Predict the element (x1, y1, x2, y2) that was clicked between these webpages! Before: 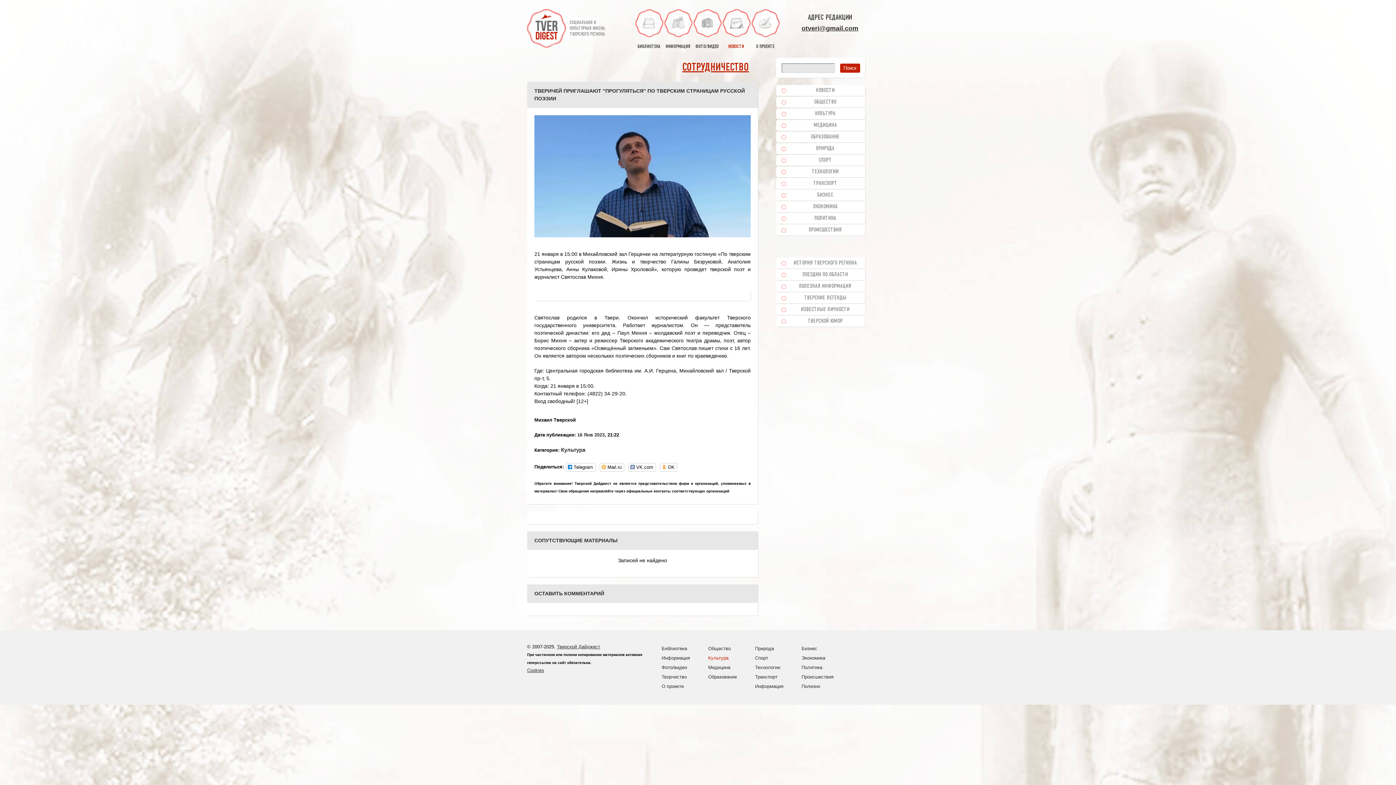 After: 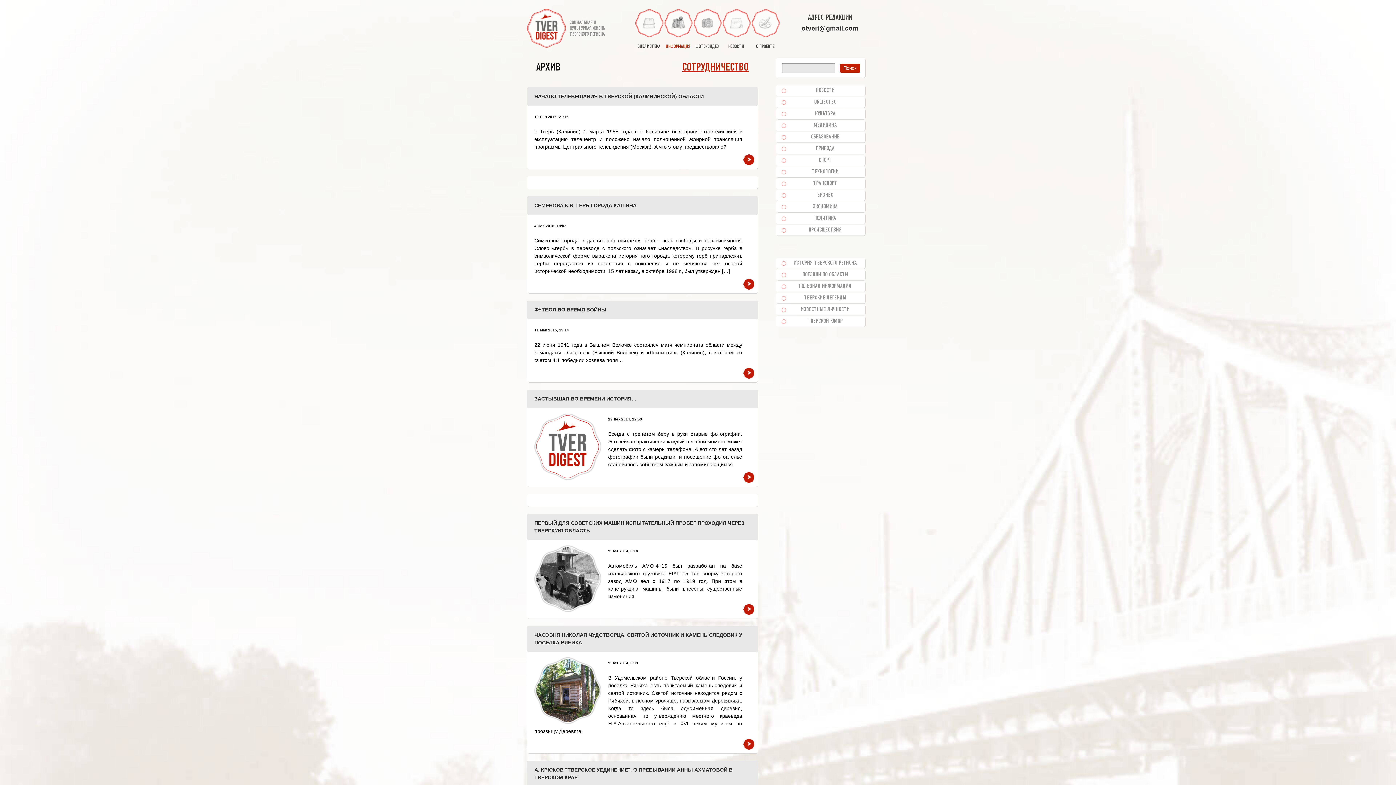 Action: label: ИСТОРИЯ ТВЕРСКОГО РЕГИОНА bbox: (776, 257, 865, 268)